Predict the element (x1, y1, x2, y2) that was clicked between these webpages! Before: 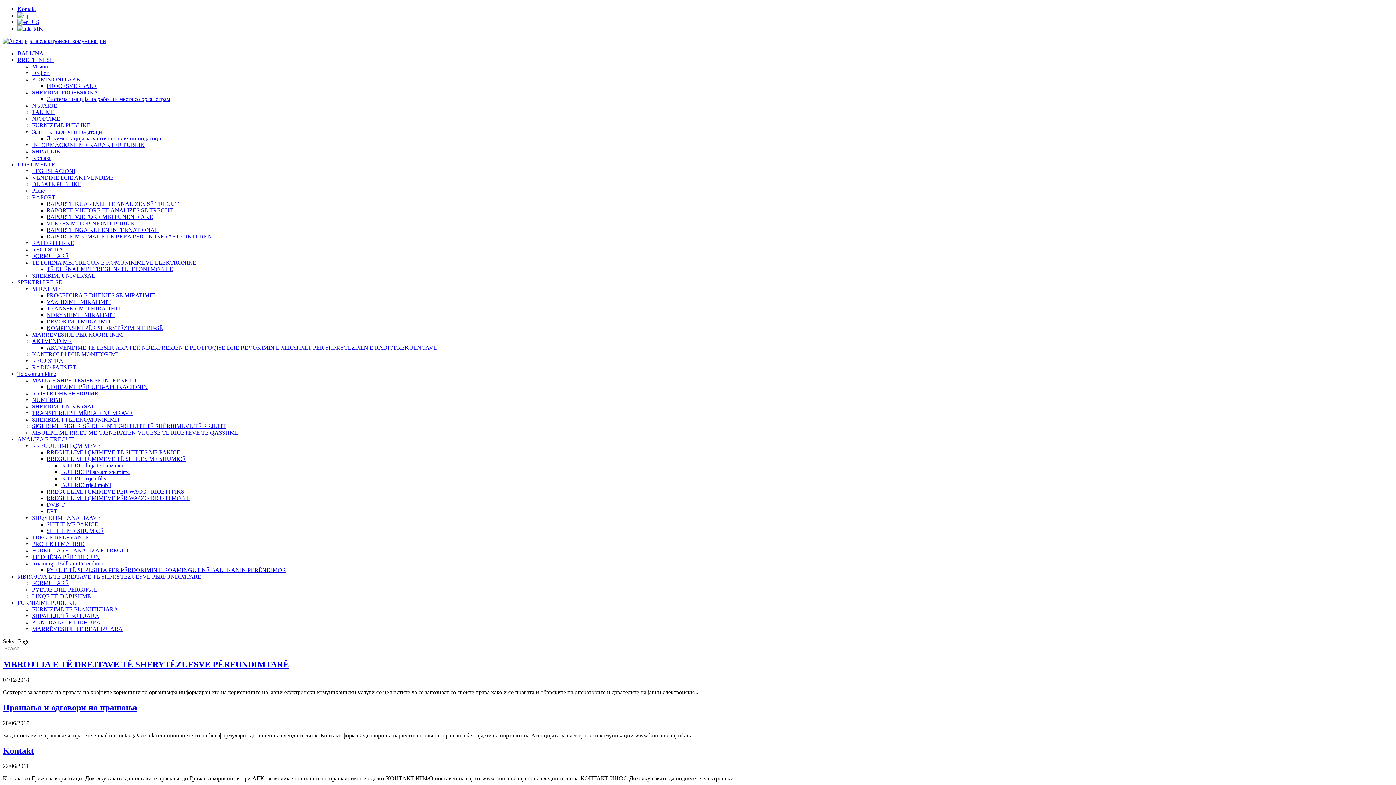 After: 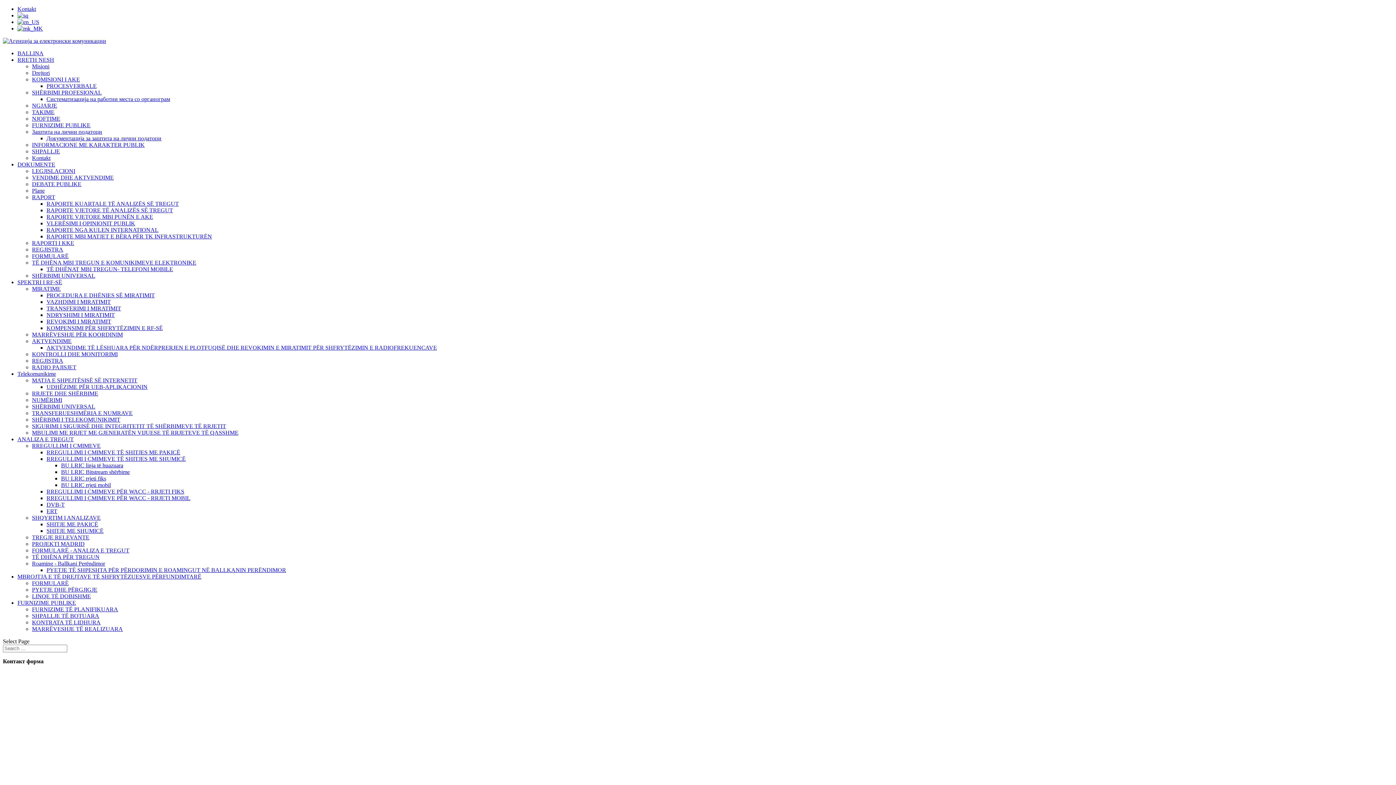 Action: bbox: (17, 5, 36, 12) label: Kontakt